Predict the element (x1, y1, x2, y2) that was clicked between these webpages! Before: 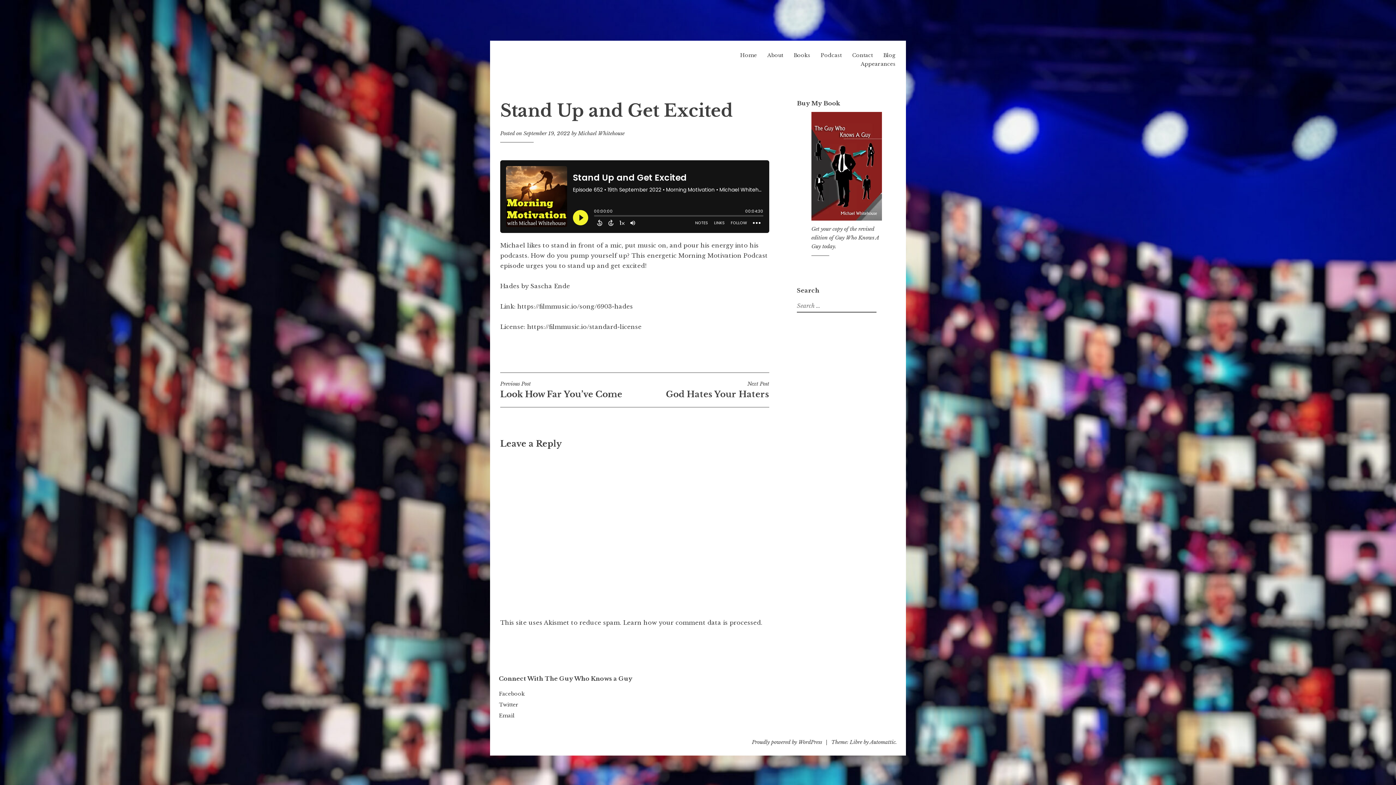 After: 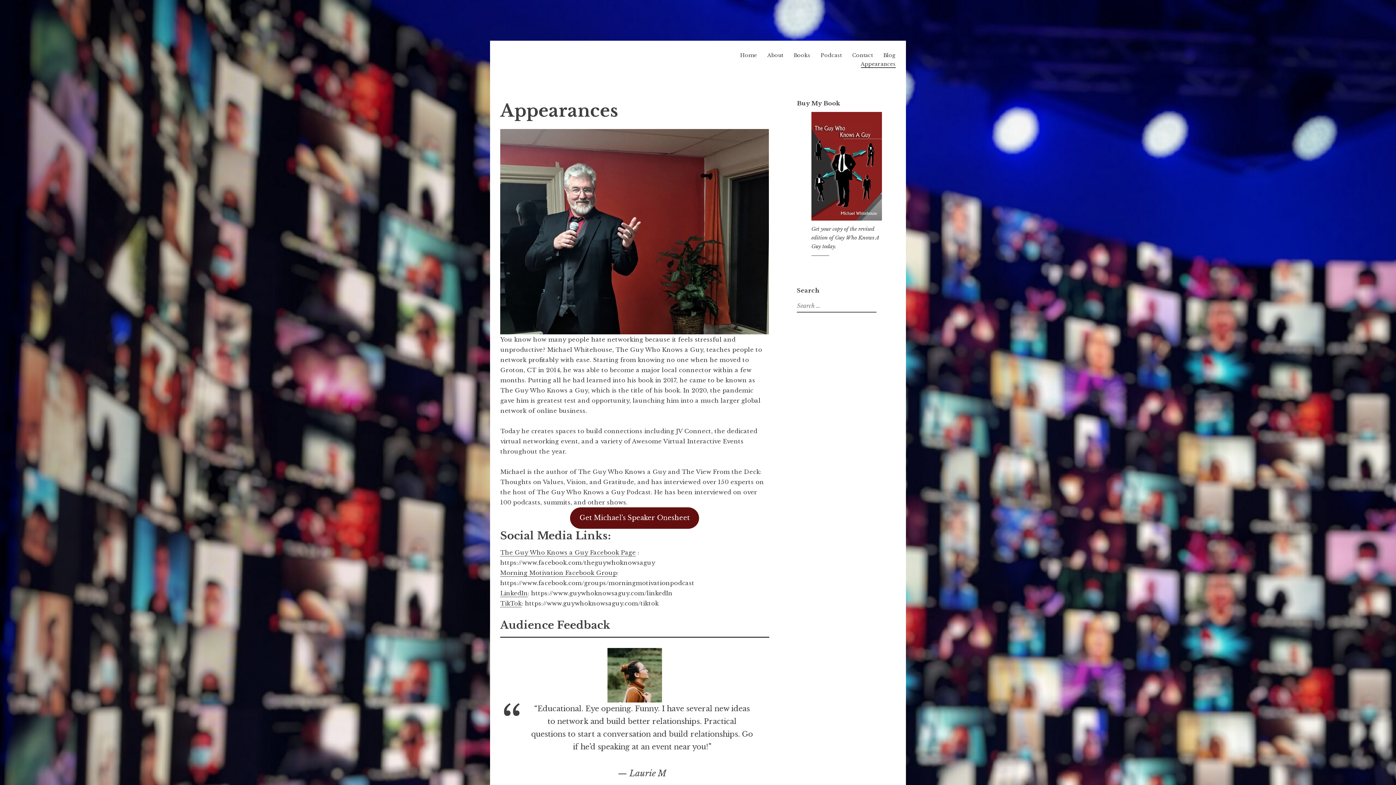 Action: label: Appearances bbox: (860, 60, 895, 67)